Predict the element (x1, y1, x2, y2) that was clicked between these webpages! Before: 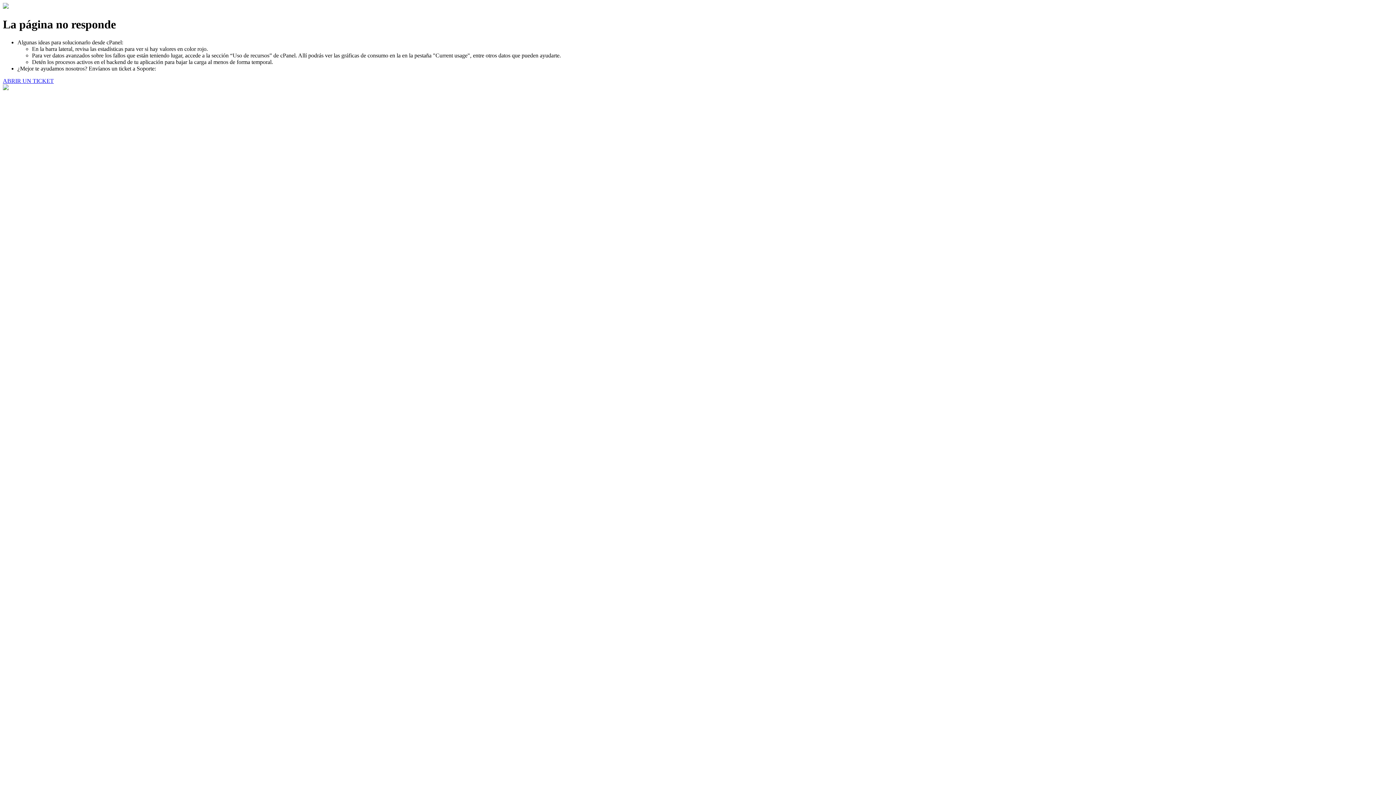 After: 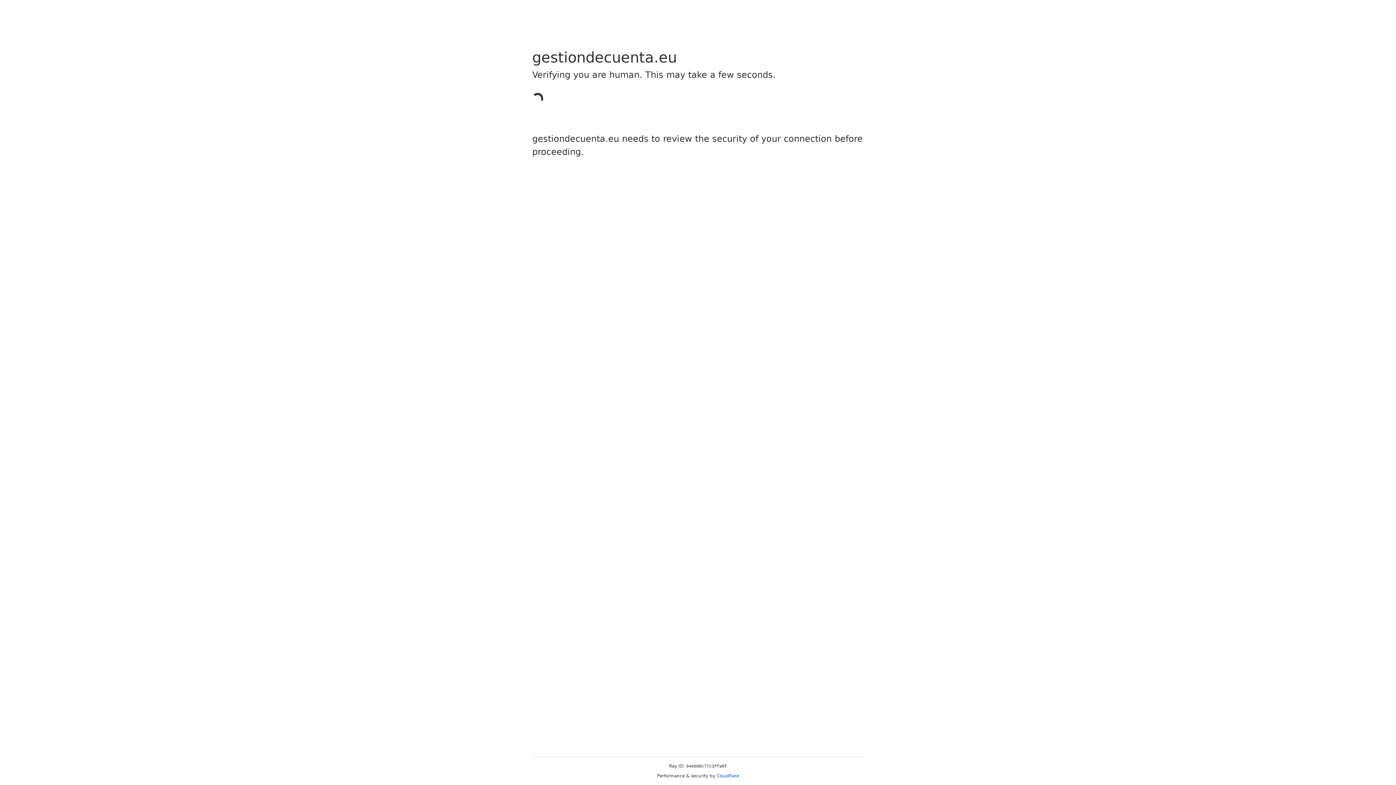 Action: label: ABRIR UN TICKET bbox: (2, 77, 53, 83)